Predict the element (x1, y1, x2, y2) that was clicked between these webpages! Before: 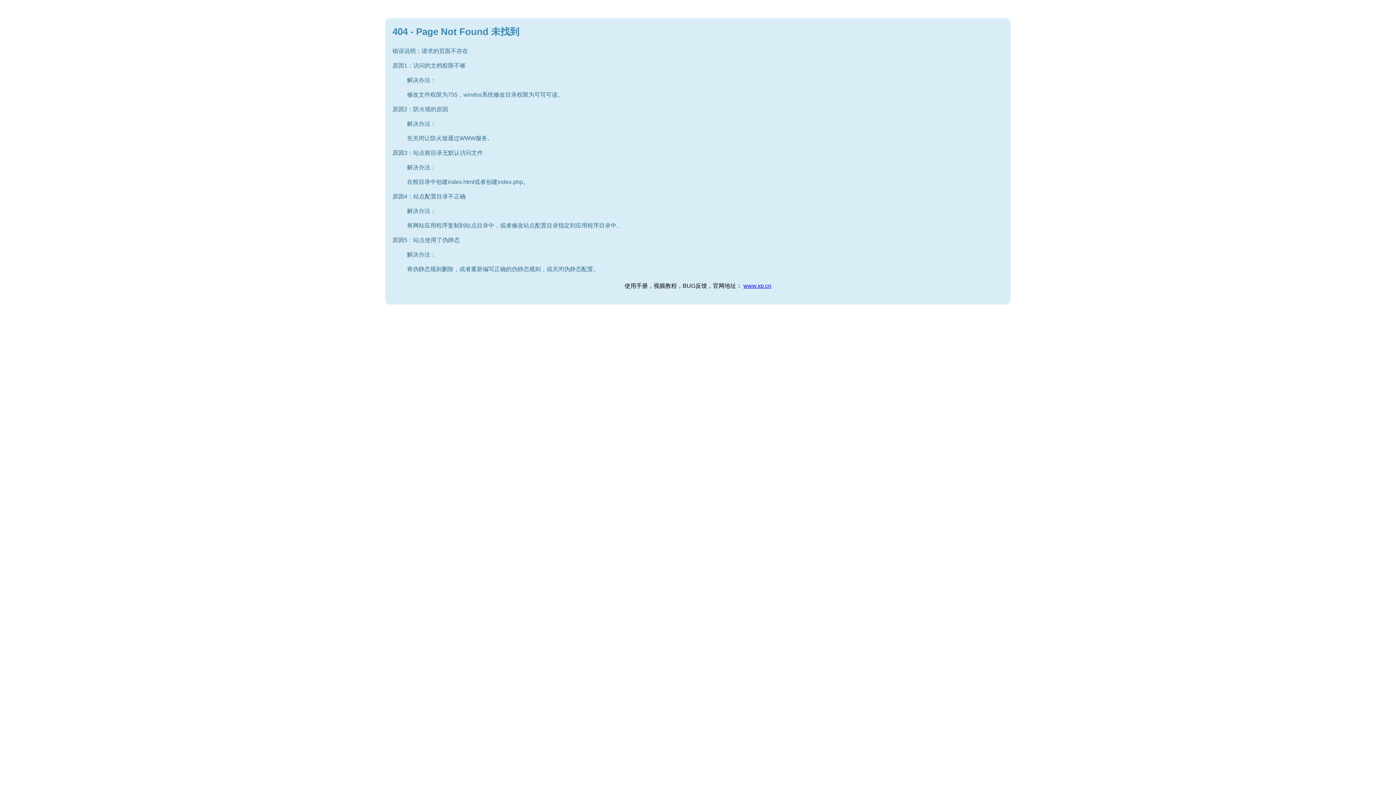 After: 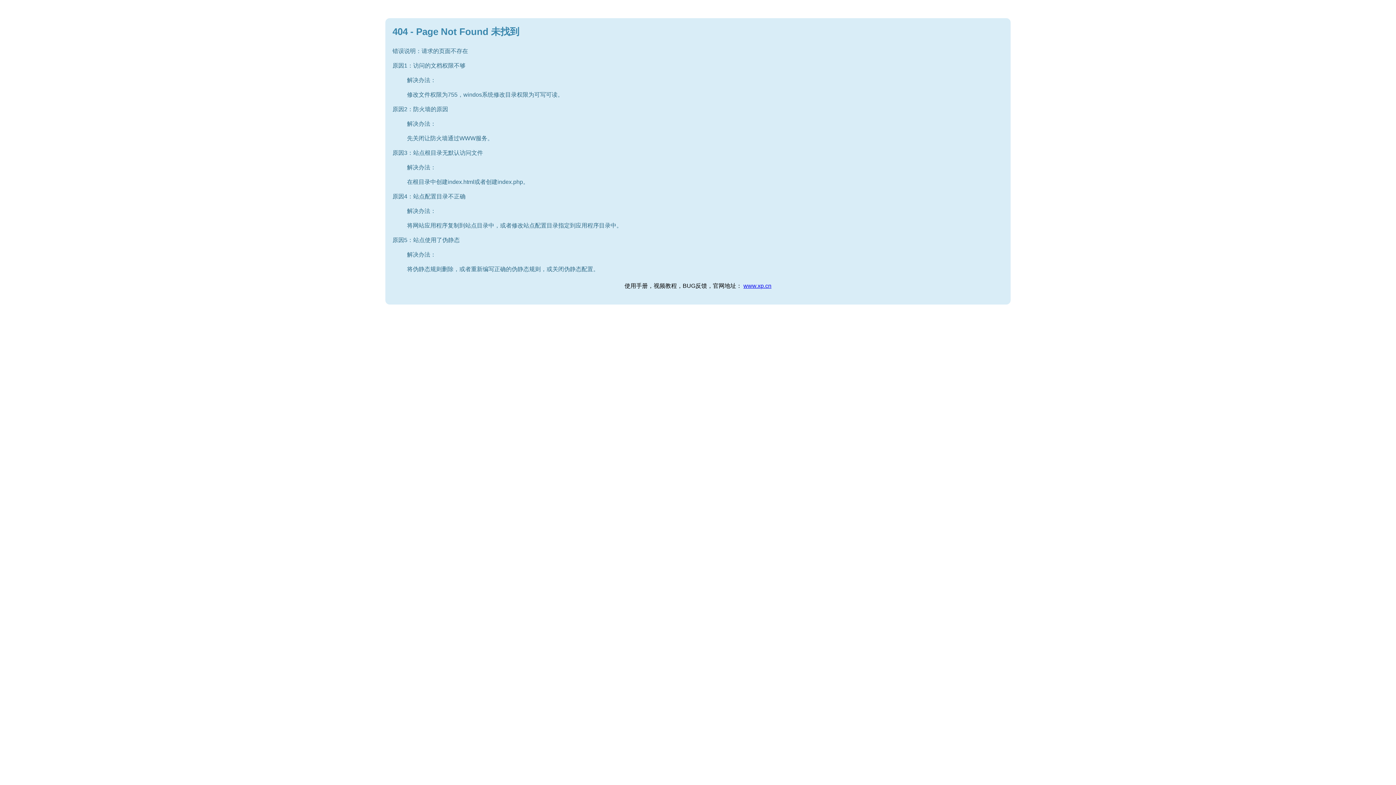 Action: bbox: (743, 282, 771, 289) label: www.xp.cn